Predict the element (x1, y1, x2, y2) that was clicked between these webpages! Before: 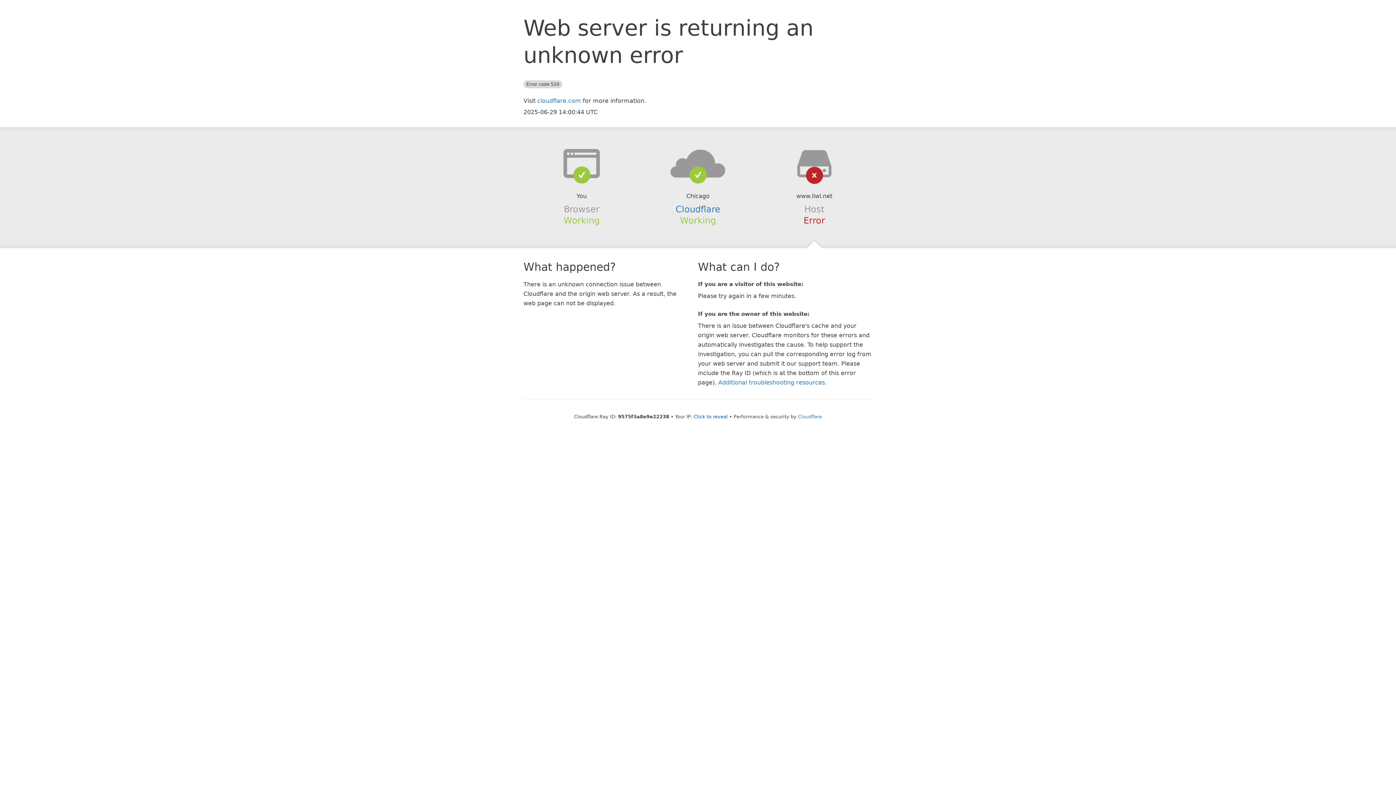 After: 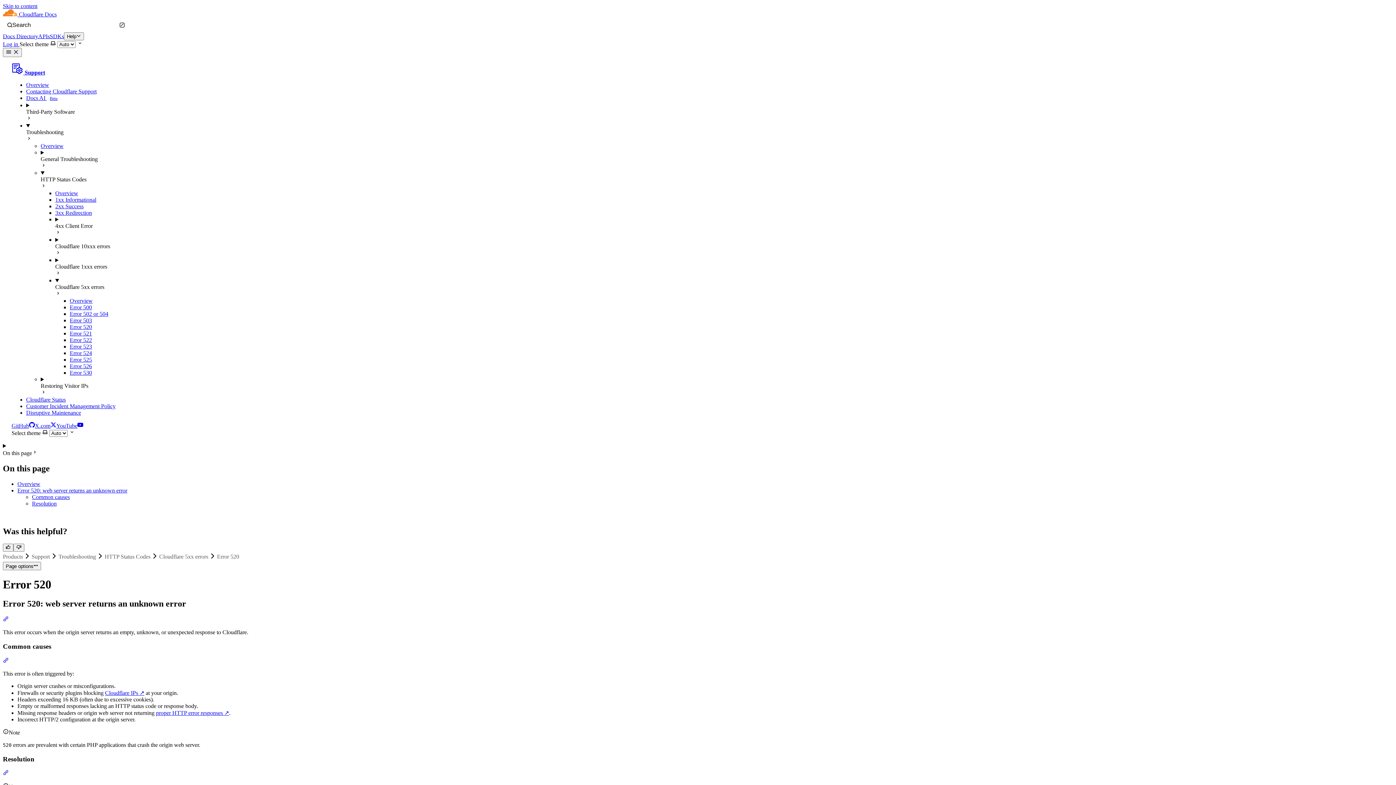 Action: bbox: (718, 379, 825, 386) label: Additional troubleshooting resources